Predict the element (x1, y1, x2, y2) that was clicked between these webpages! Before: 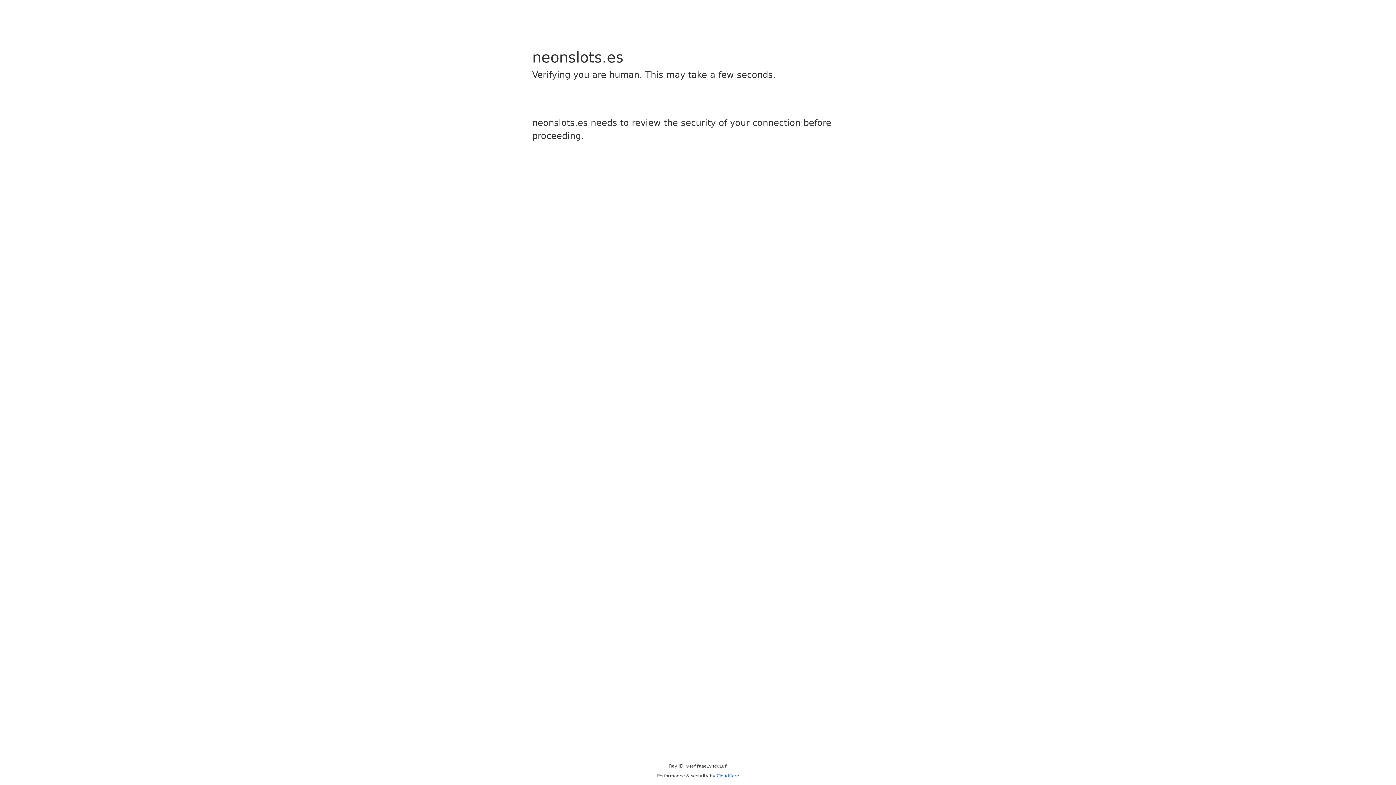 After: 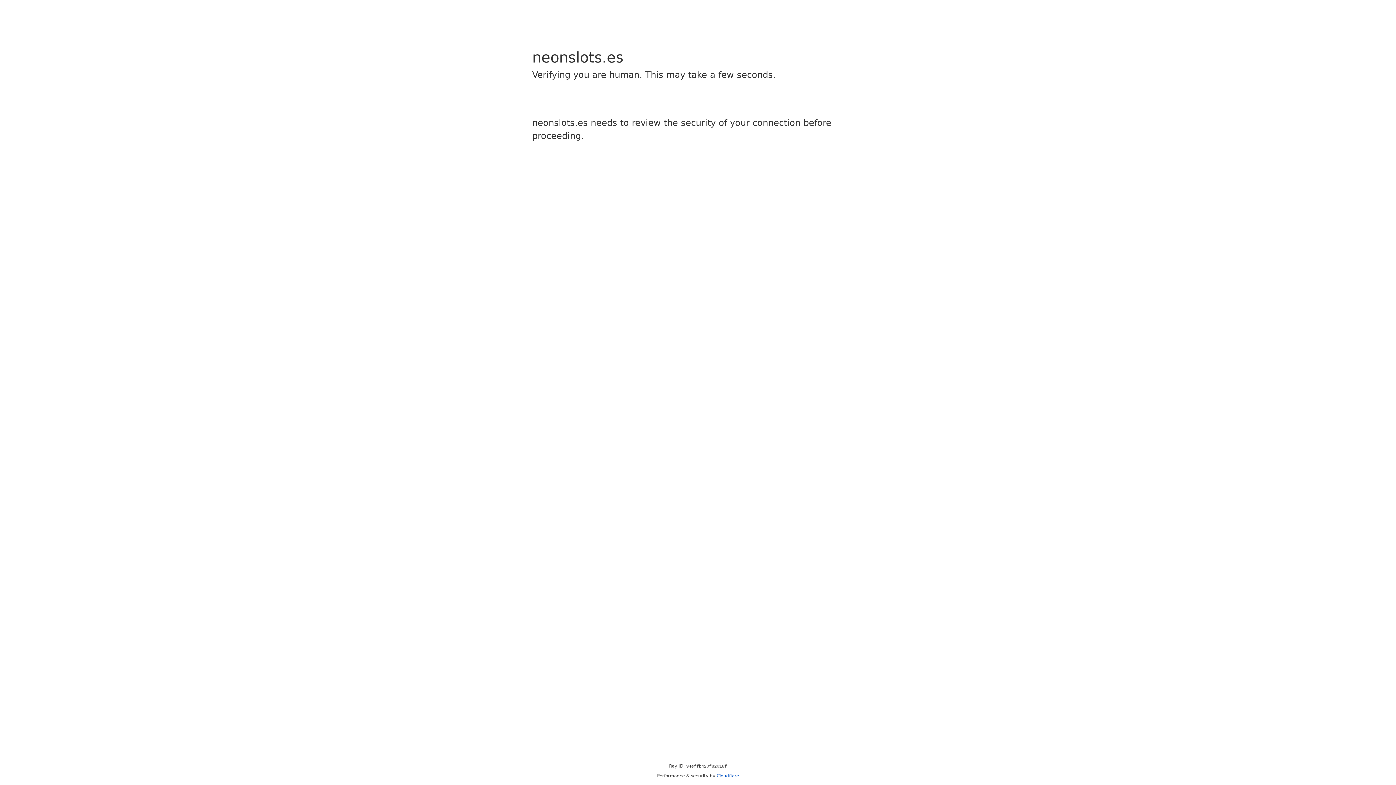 Action: bbox: (716, 773, 739, 778) label: Cloudflare